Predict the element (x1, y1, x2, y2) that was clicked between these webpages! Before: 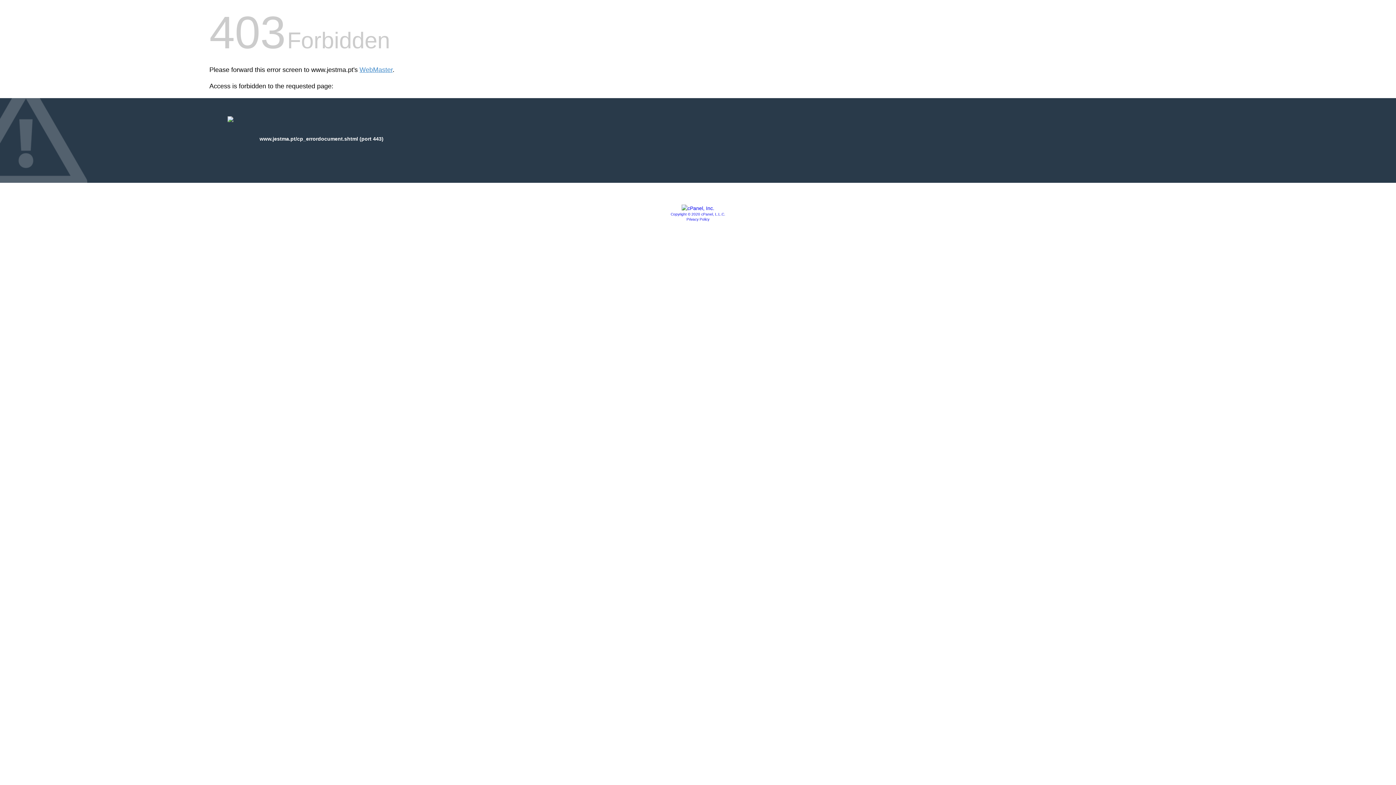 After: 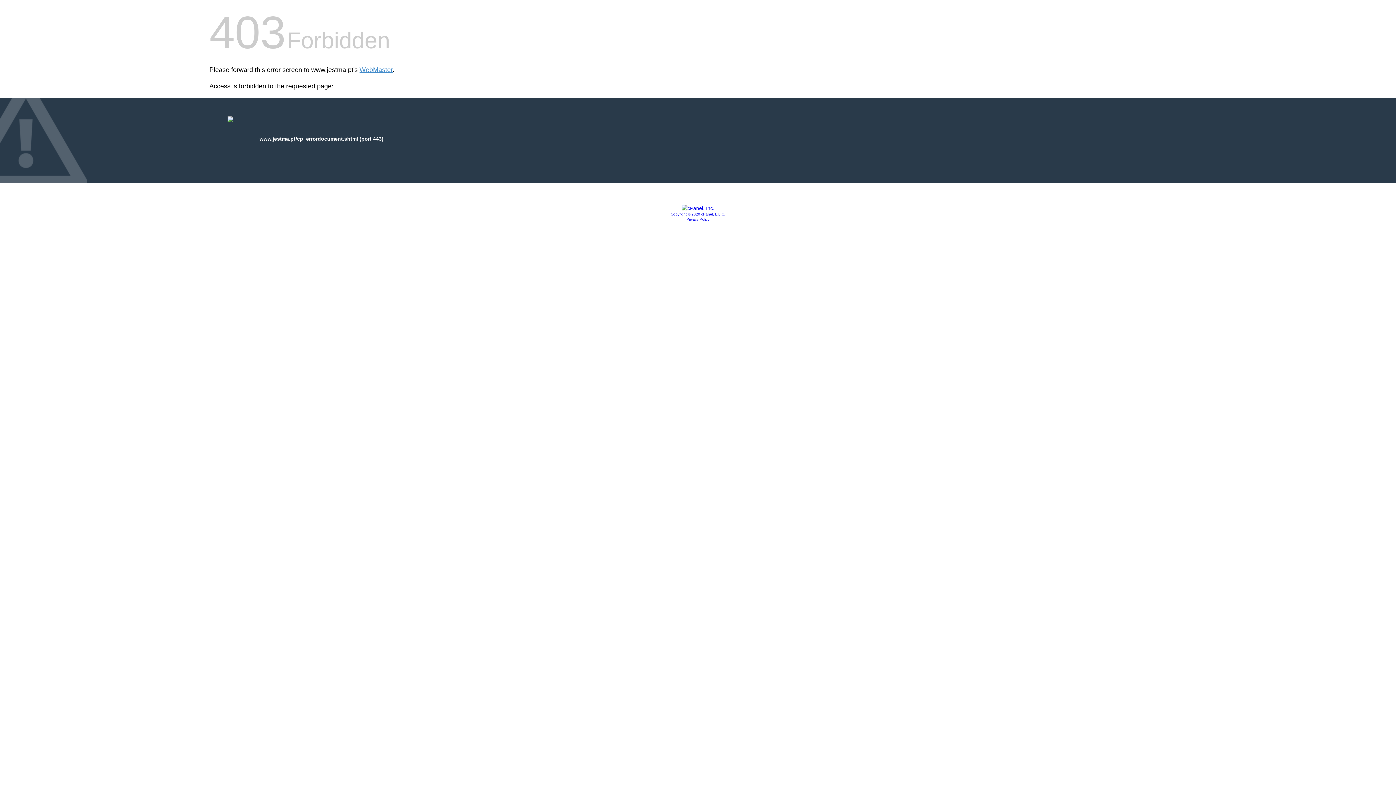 Action: label: Privacy Policy bbox: (686, 217, 709, 221)